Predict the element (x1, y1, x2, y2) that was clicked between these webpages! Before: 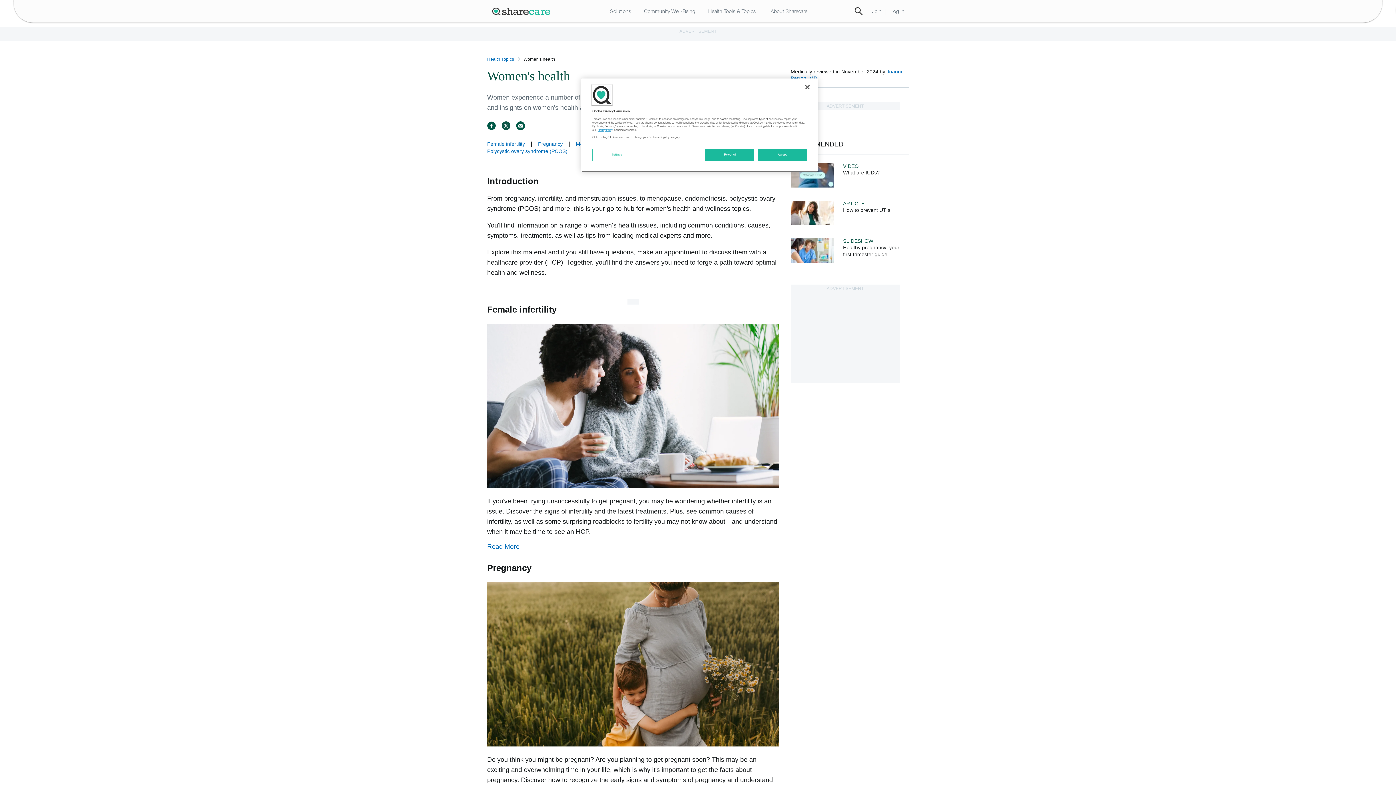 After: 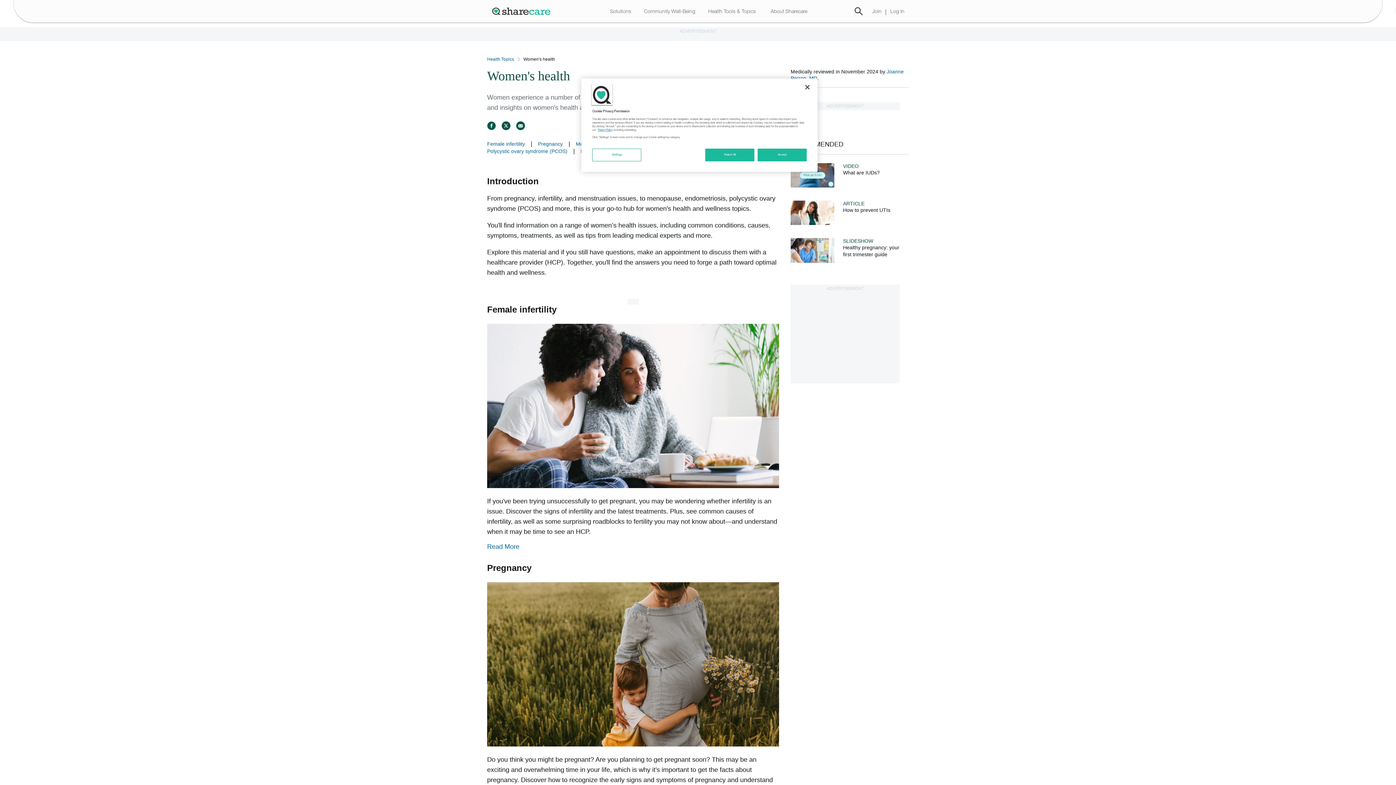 Action: bbox: (501, 125, 510, 131)